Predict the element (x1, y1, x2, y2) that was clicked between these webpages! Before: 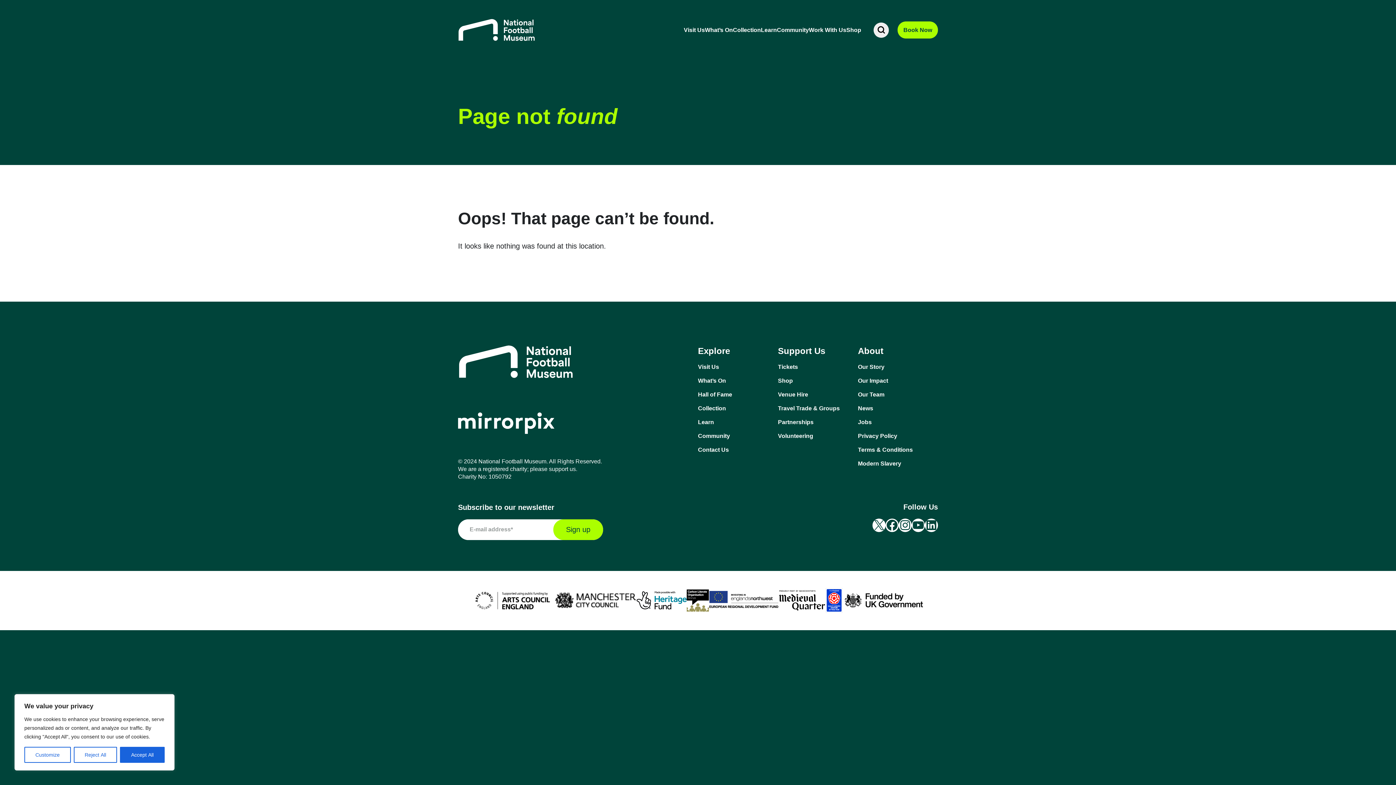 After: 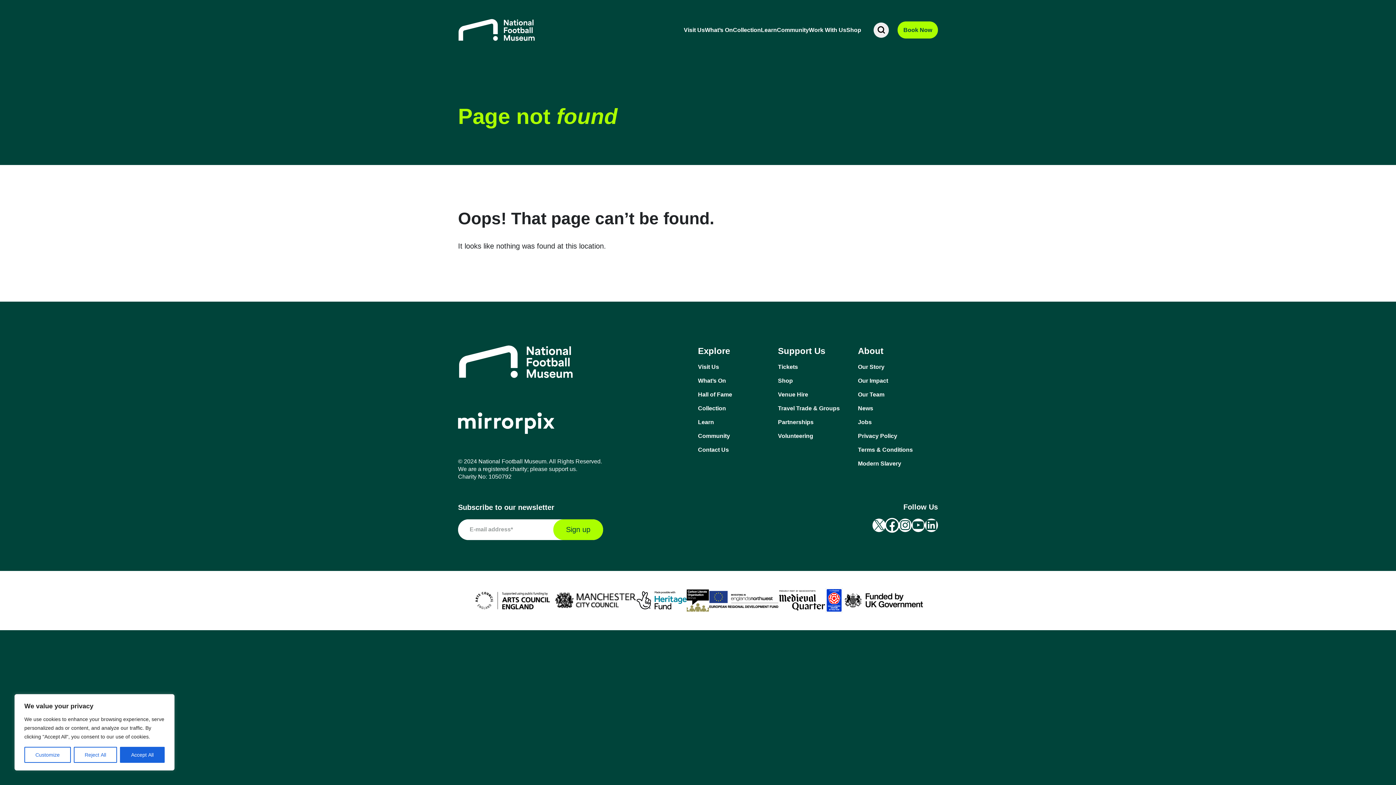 Action: bbox: (885, 518, 898, 532) label: Facebook